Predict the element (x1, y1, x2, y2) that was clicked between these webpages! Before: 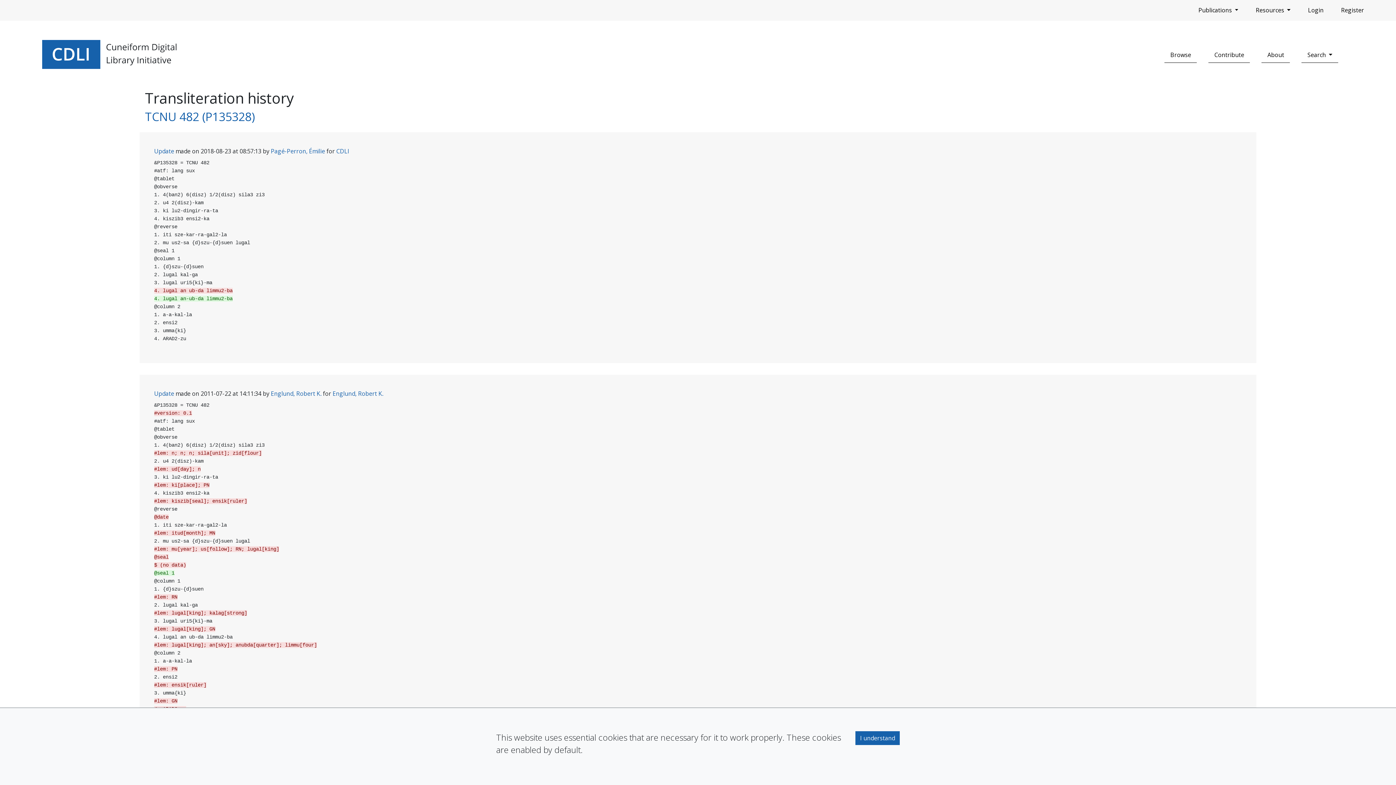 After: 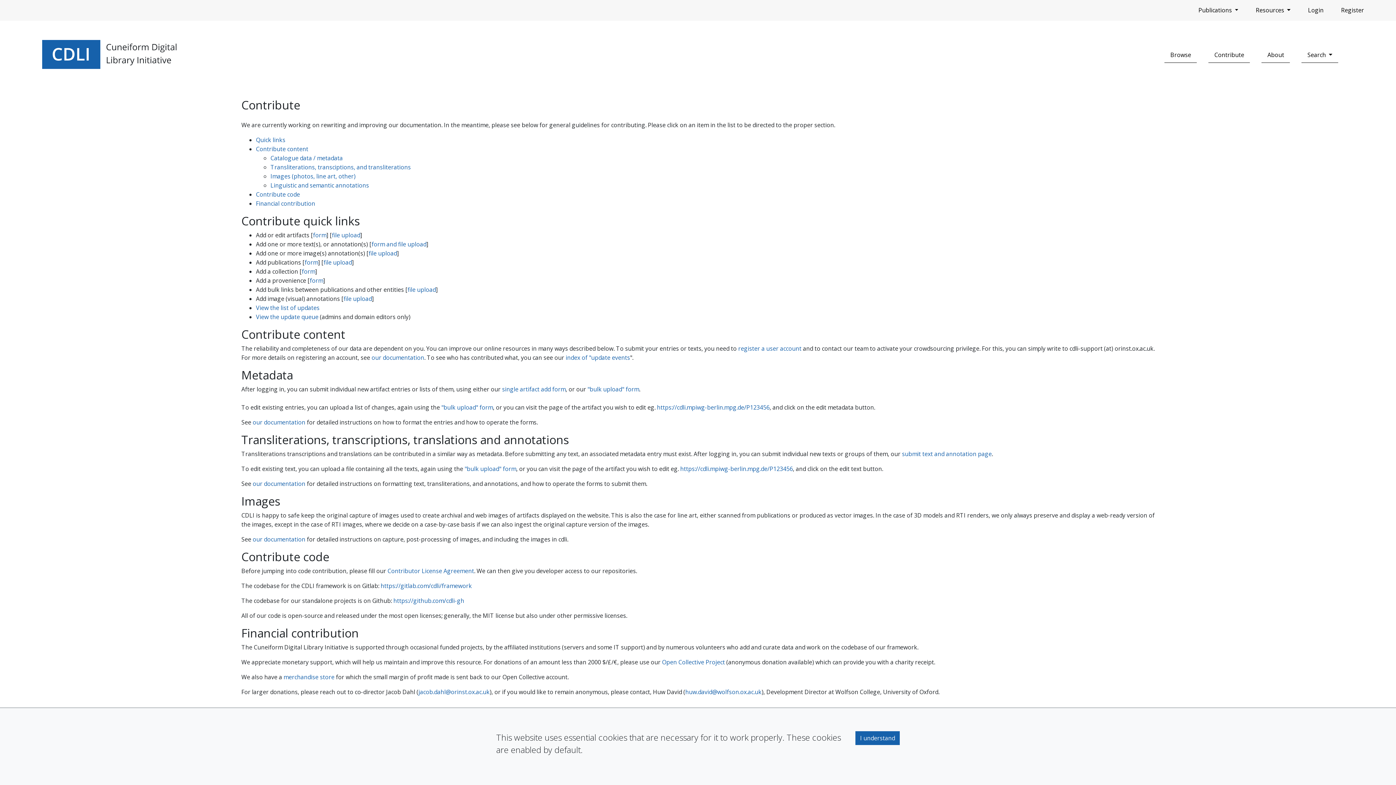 Action: label: Contribute bbox: (1208, 47, 1250, 62)